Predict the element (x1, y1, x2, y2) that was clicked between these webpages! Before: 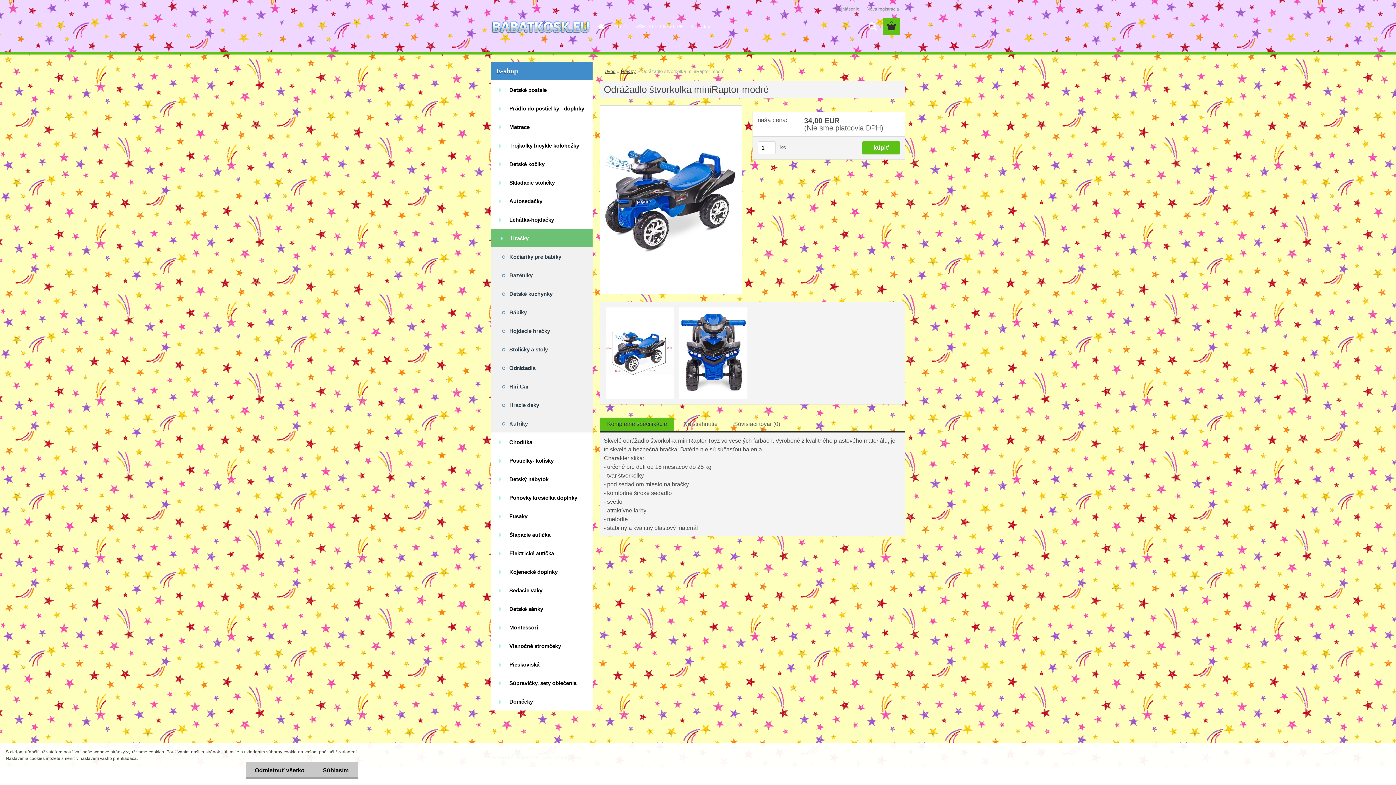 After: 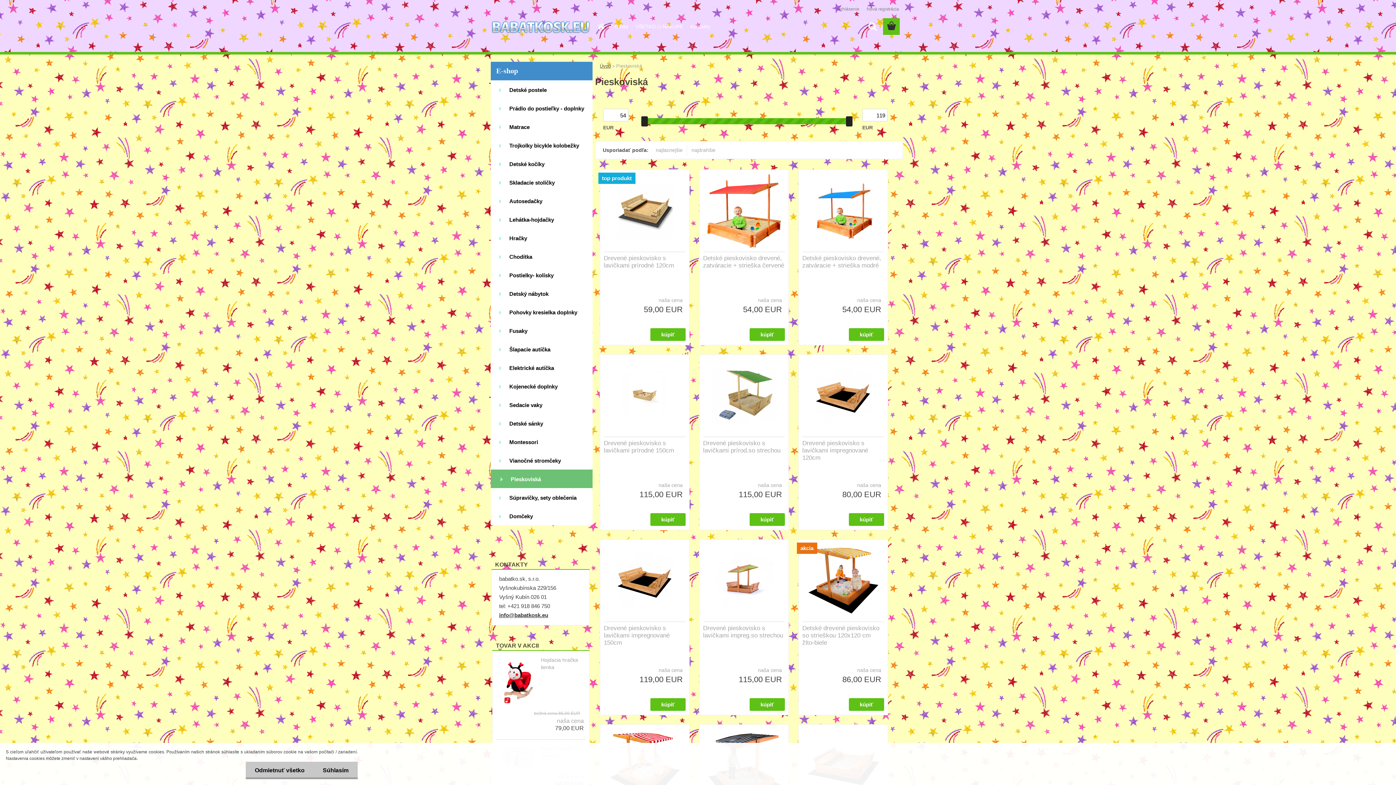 Action: label: Pieskoviská bbox: (490, 655, 592, 673)